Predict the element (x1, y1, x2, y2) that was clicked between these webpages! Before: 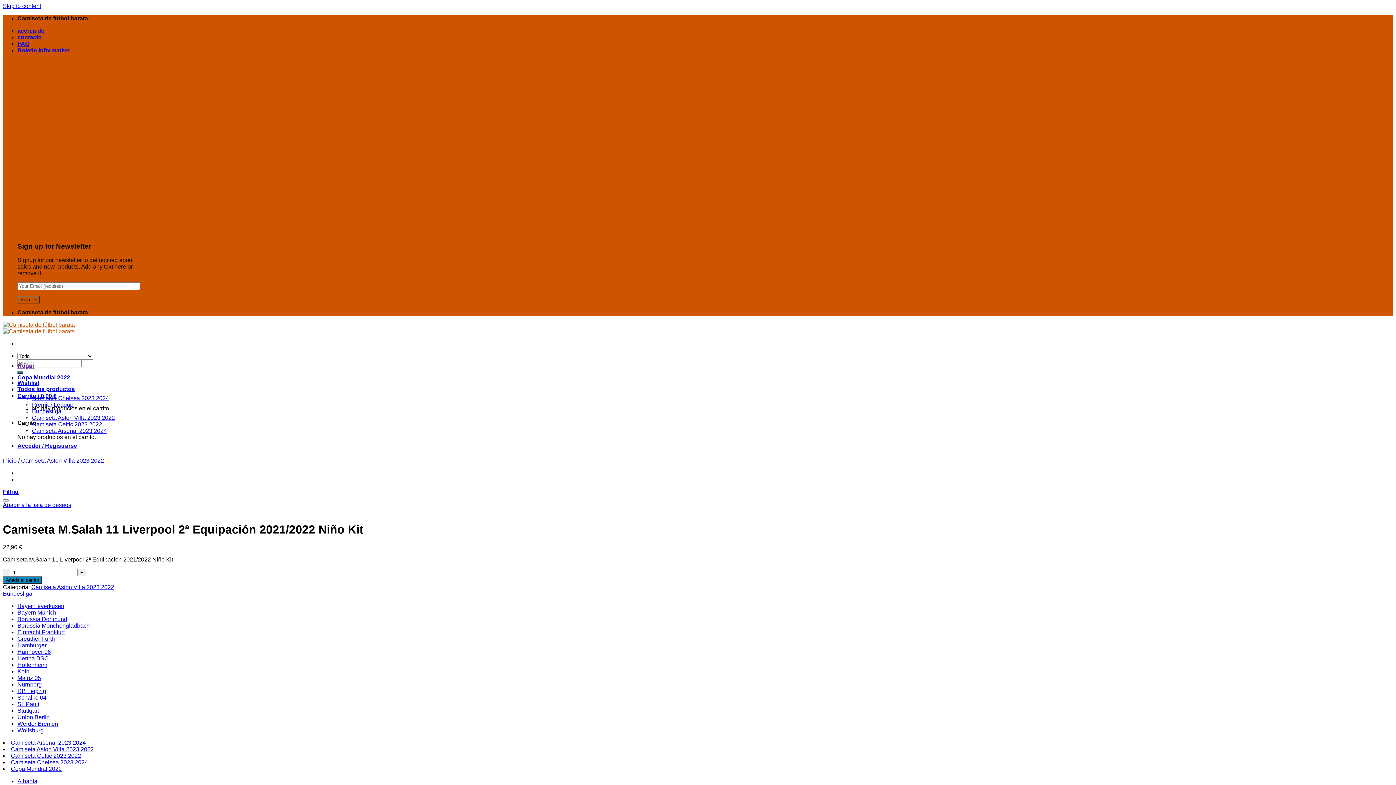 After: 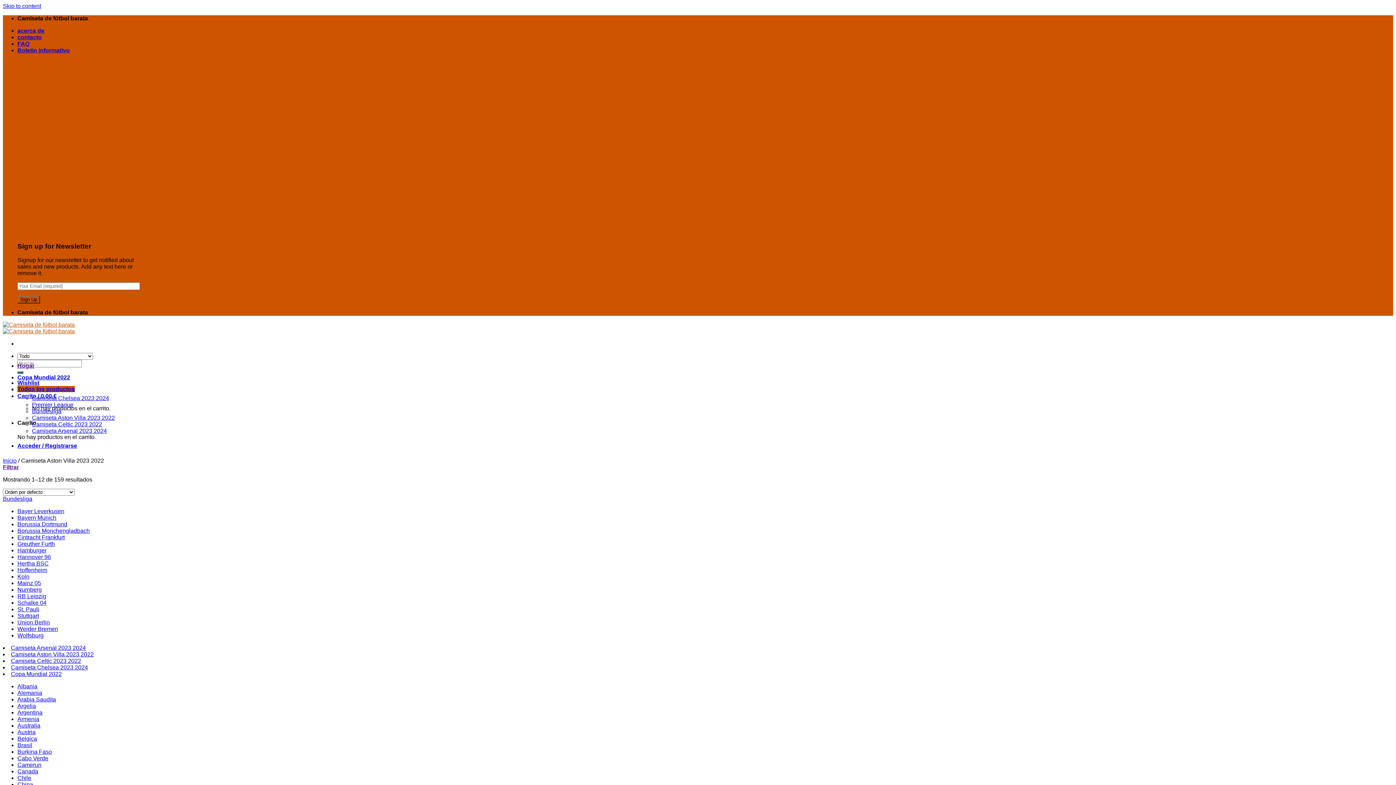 Action: label: Camiseta Aston Villa 2023 2022 bbox: (32, 415, 114, 421)